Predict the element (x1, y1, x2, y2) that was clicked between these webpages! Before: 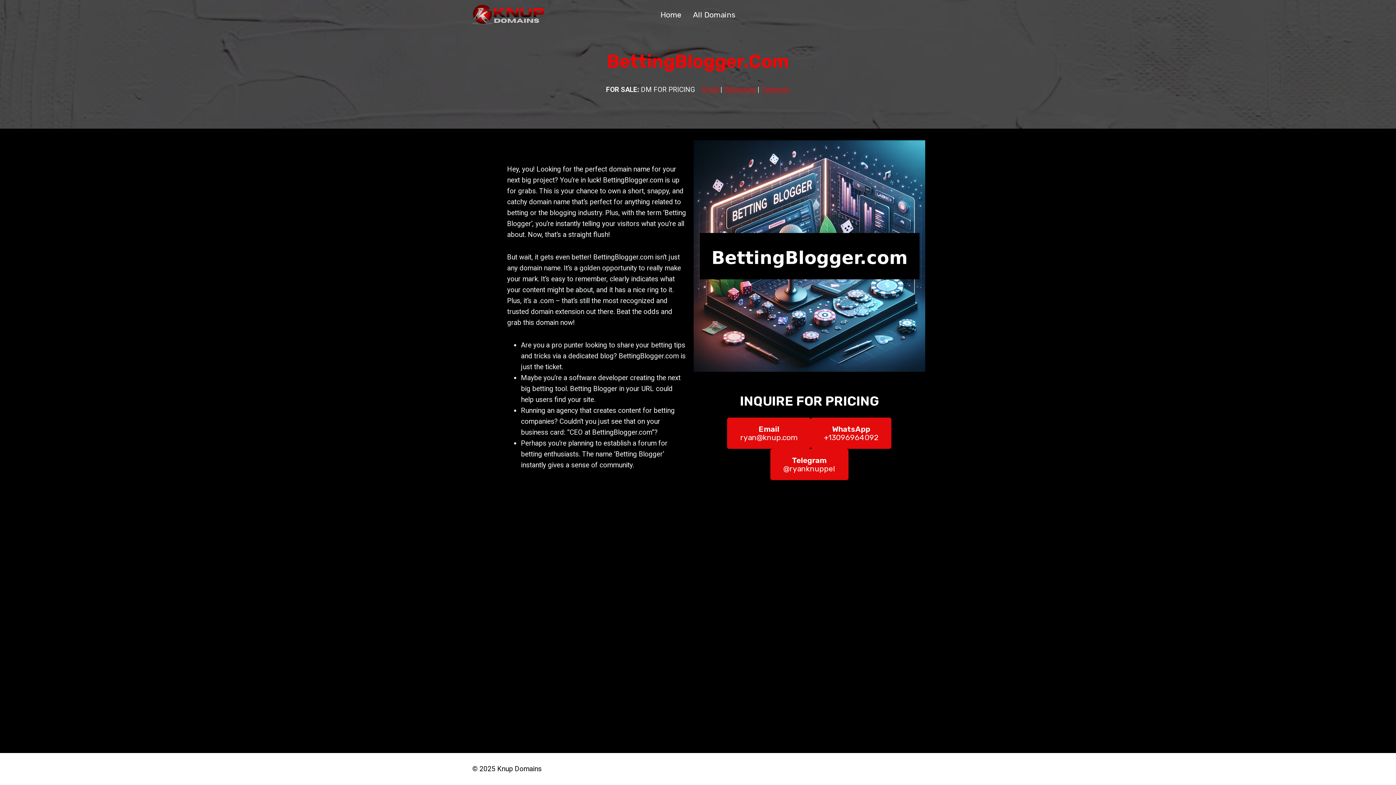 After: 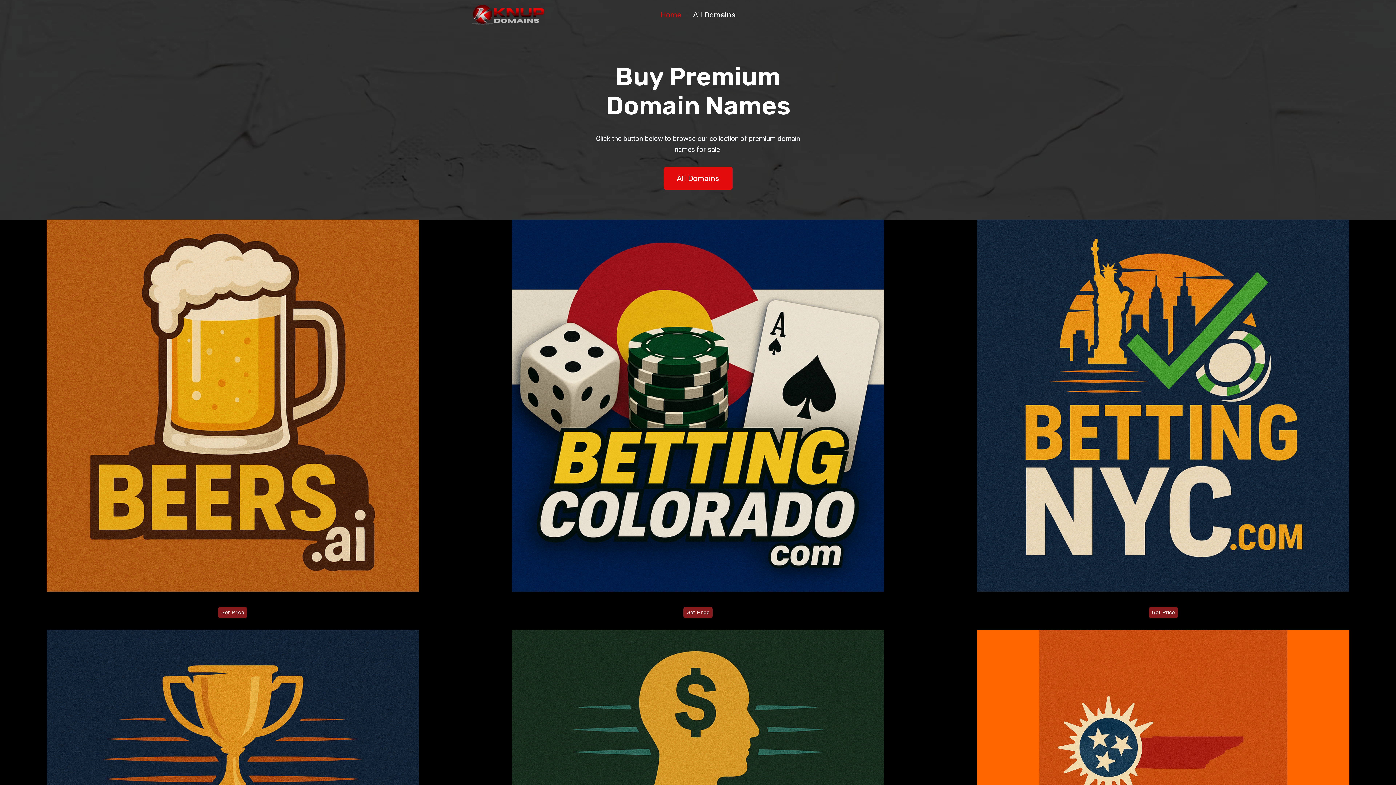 Action: label: Home bbox: (654, 3, 687, 25)